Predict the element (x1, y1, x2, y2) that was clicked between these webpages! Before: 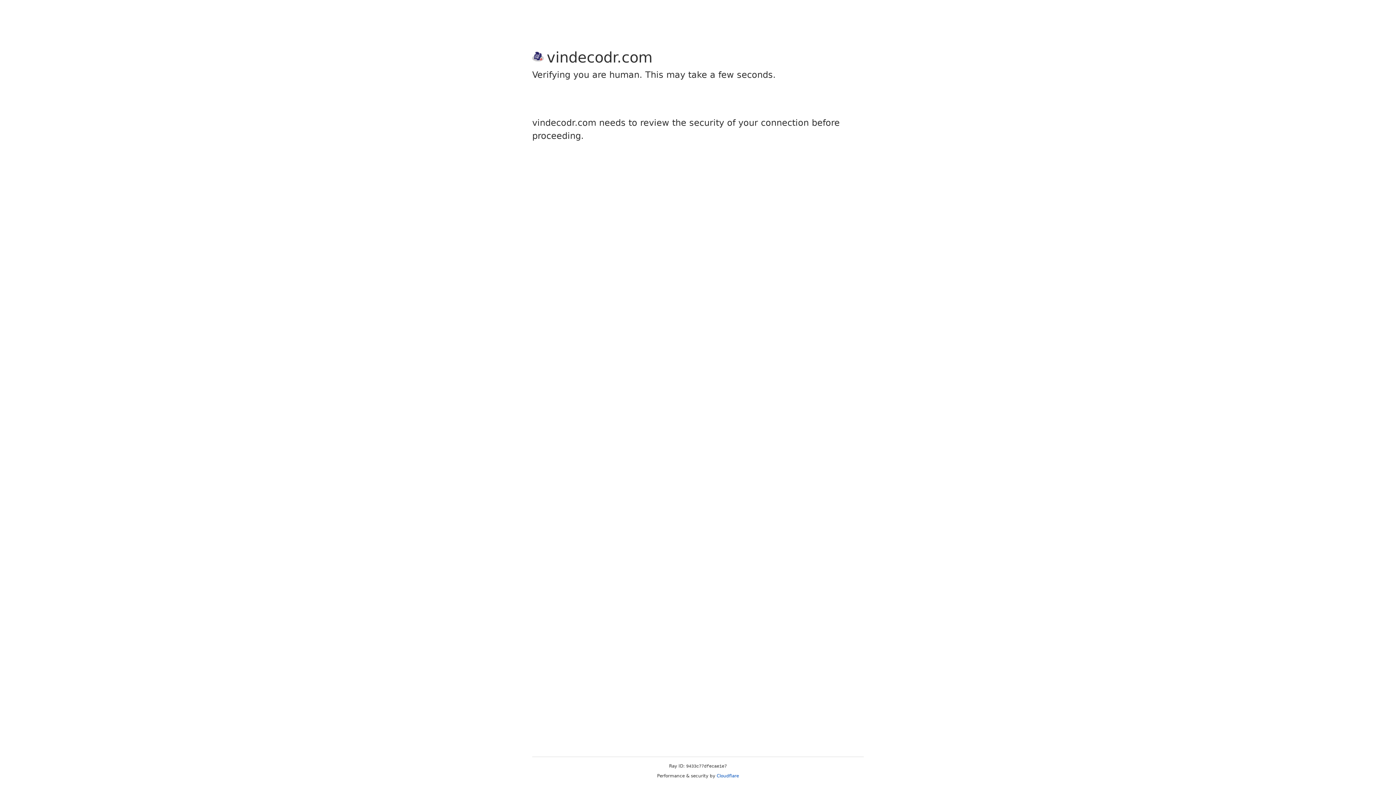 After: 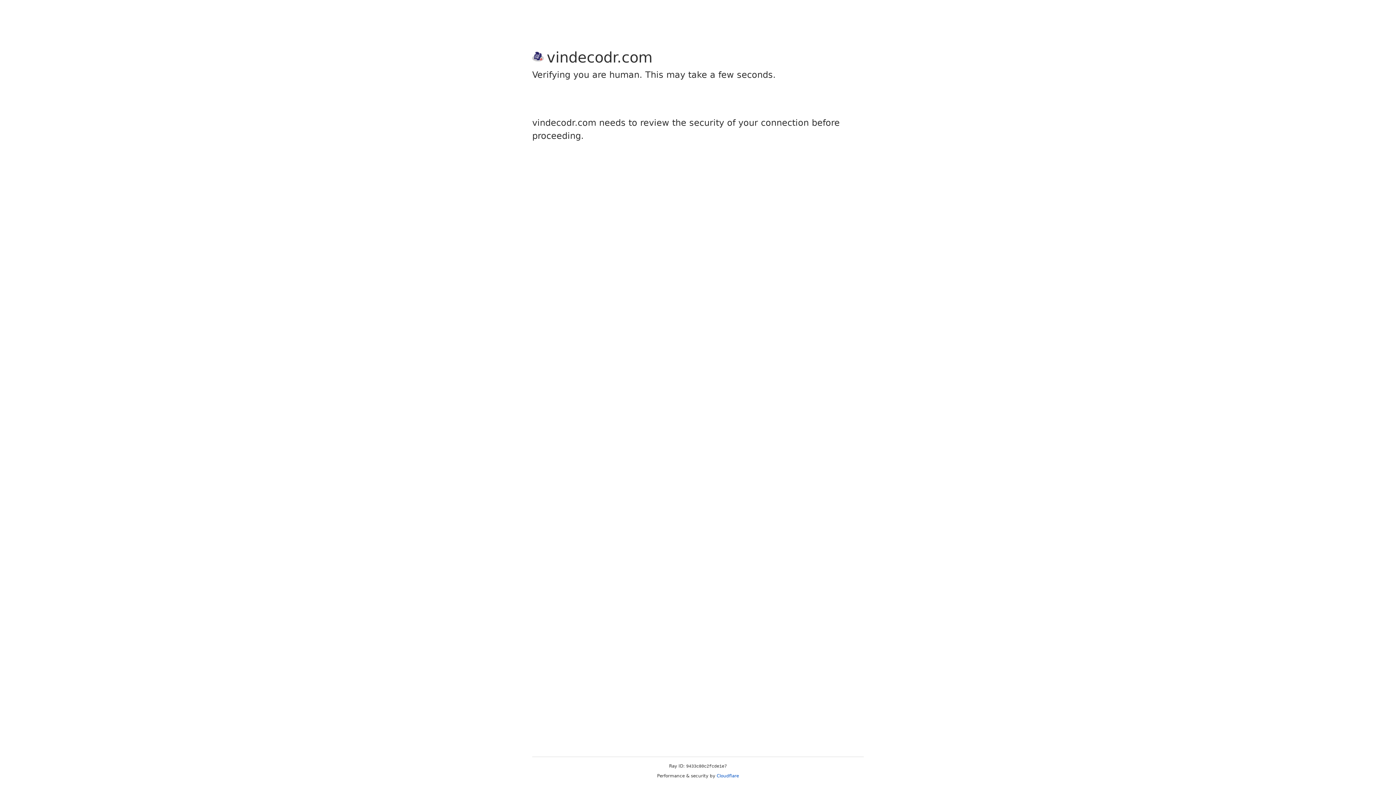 Action: bbox: (716, 773, 739, 778) label: Cloudflare